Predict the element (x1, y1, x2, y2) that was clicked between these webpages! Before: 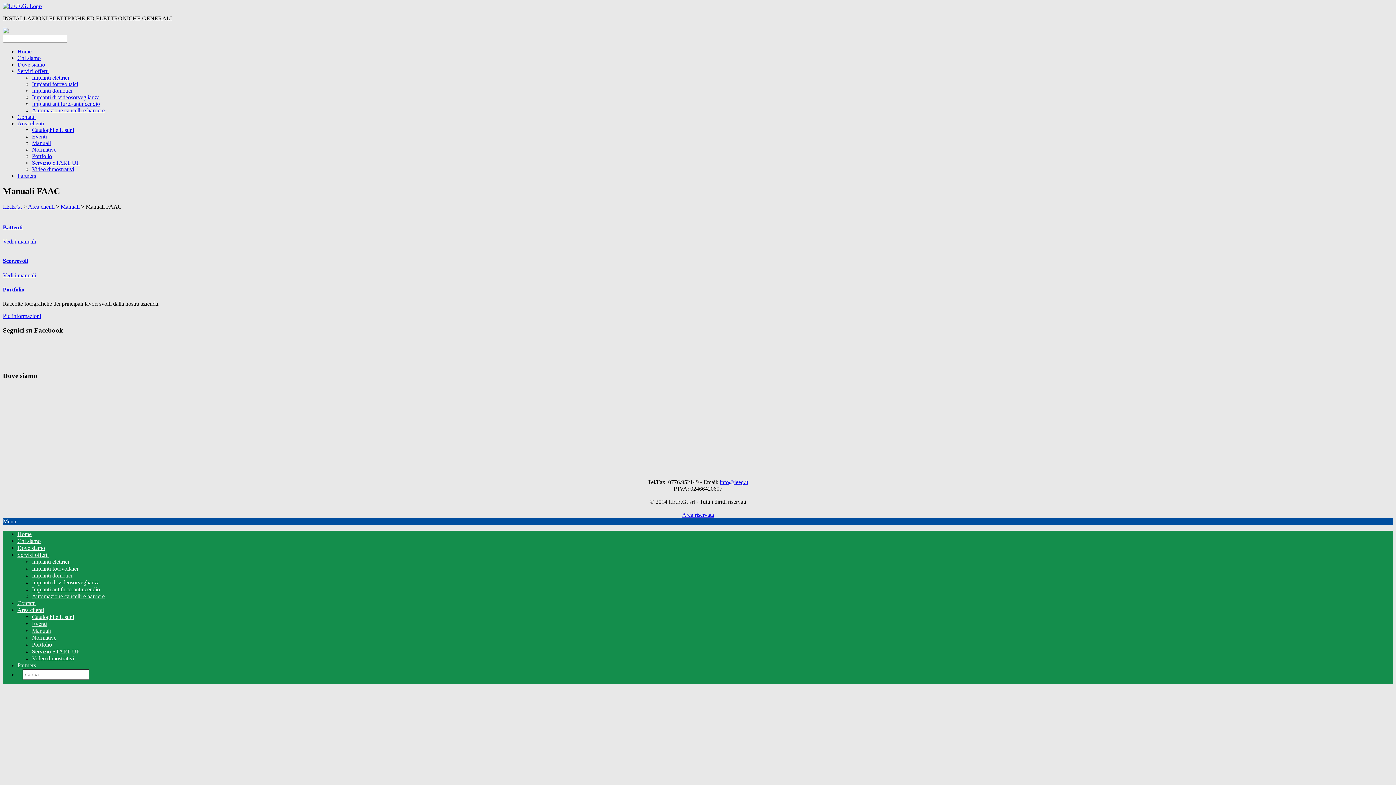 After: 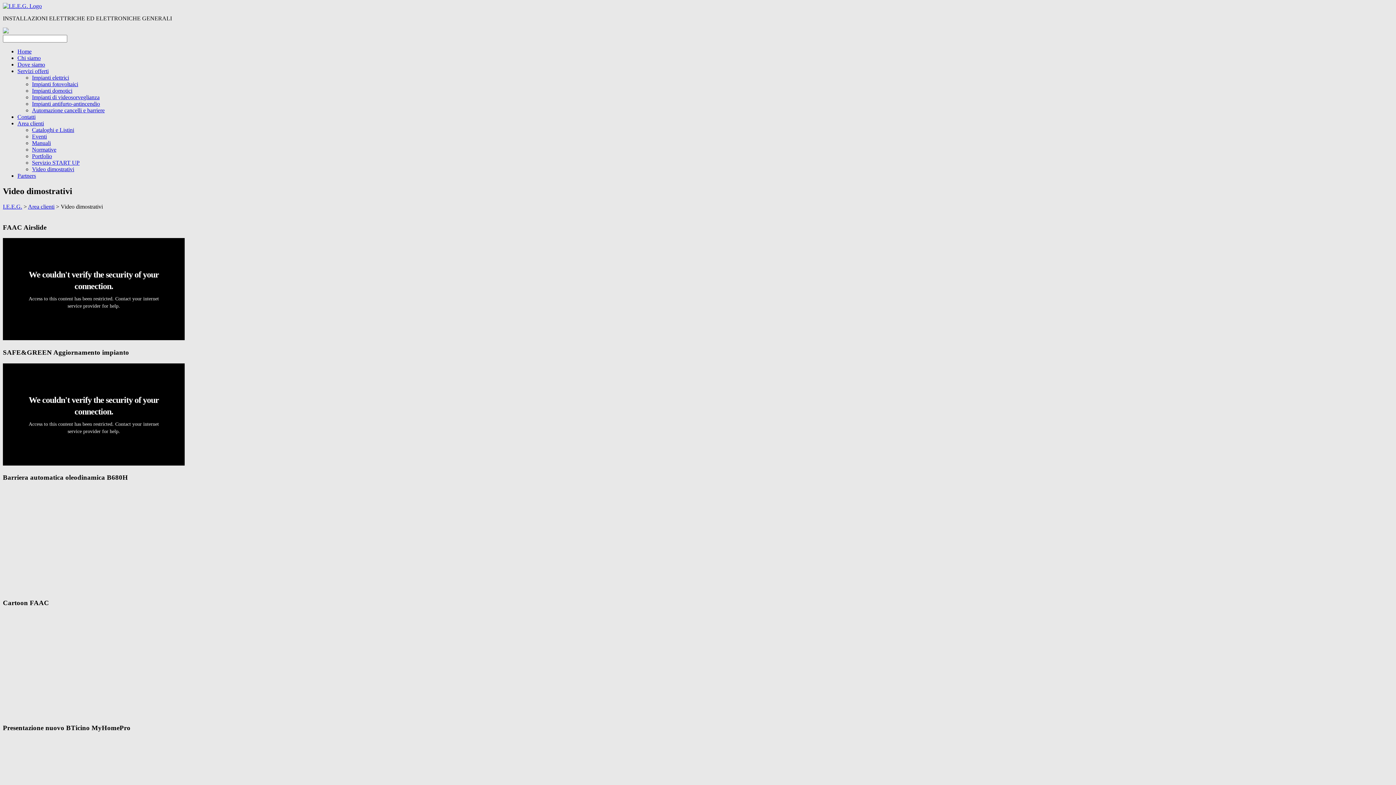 Action: label: Video dimostrativi bbox: (32, 166, 74, 172)